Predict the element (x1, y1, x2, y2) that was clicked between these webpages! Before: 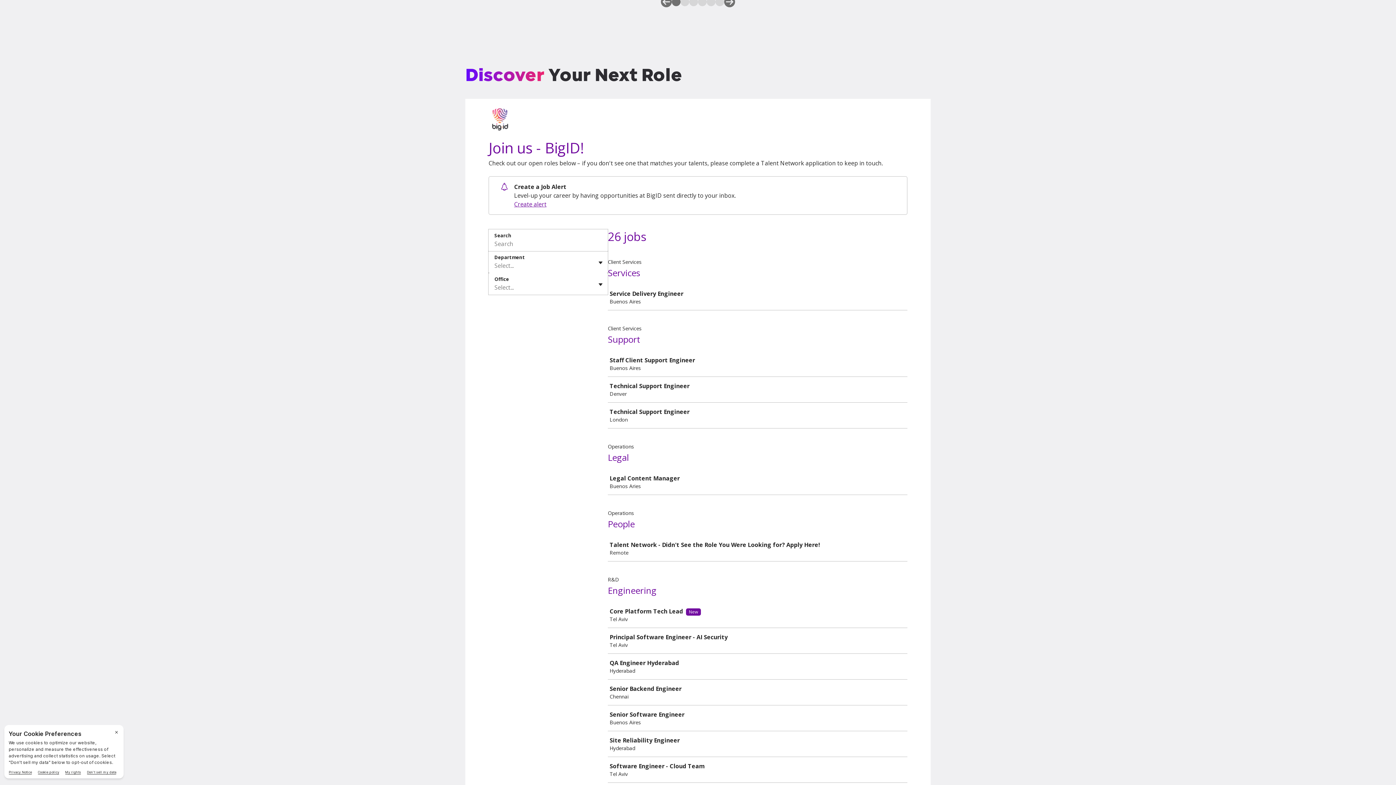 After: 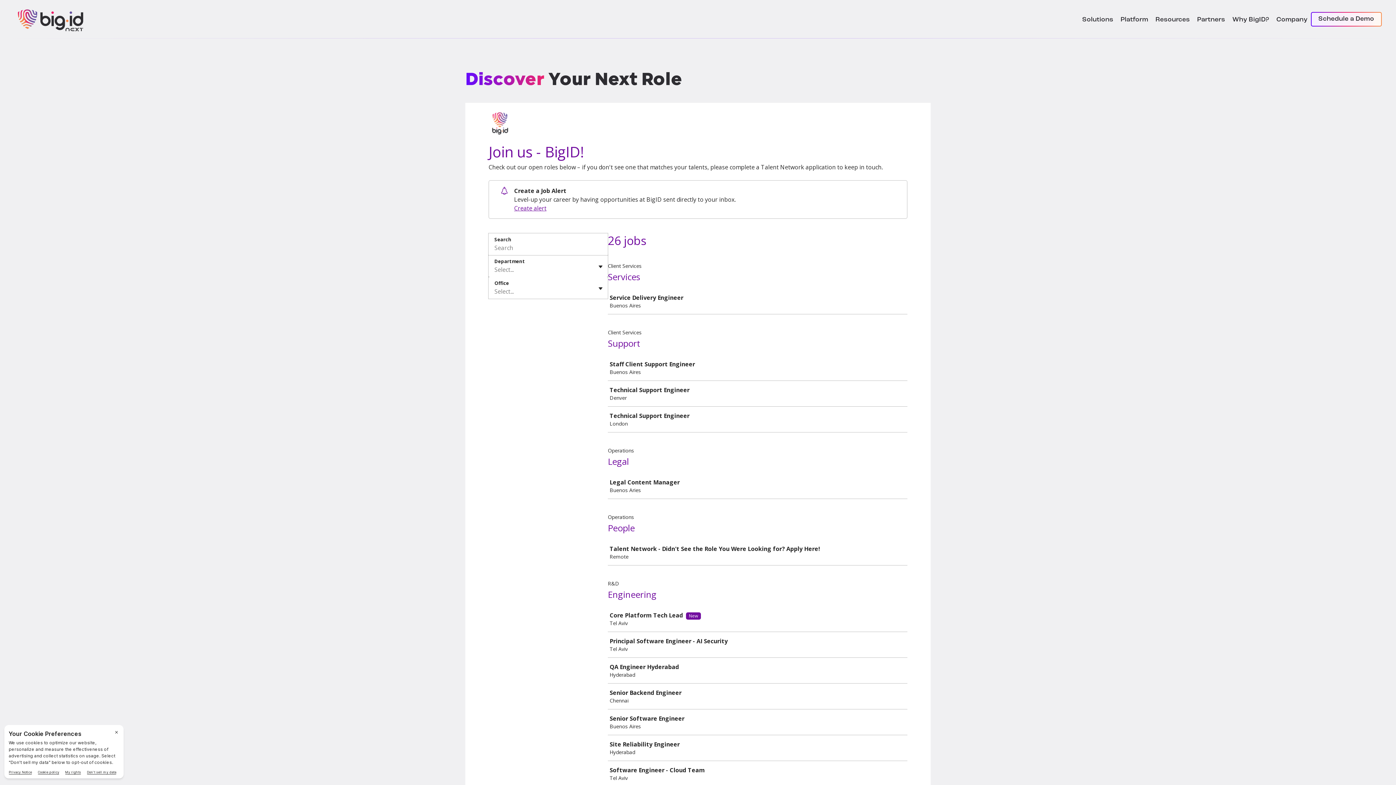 Action: label: previous bbox: (661, -3, 672, 7)